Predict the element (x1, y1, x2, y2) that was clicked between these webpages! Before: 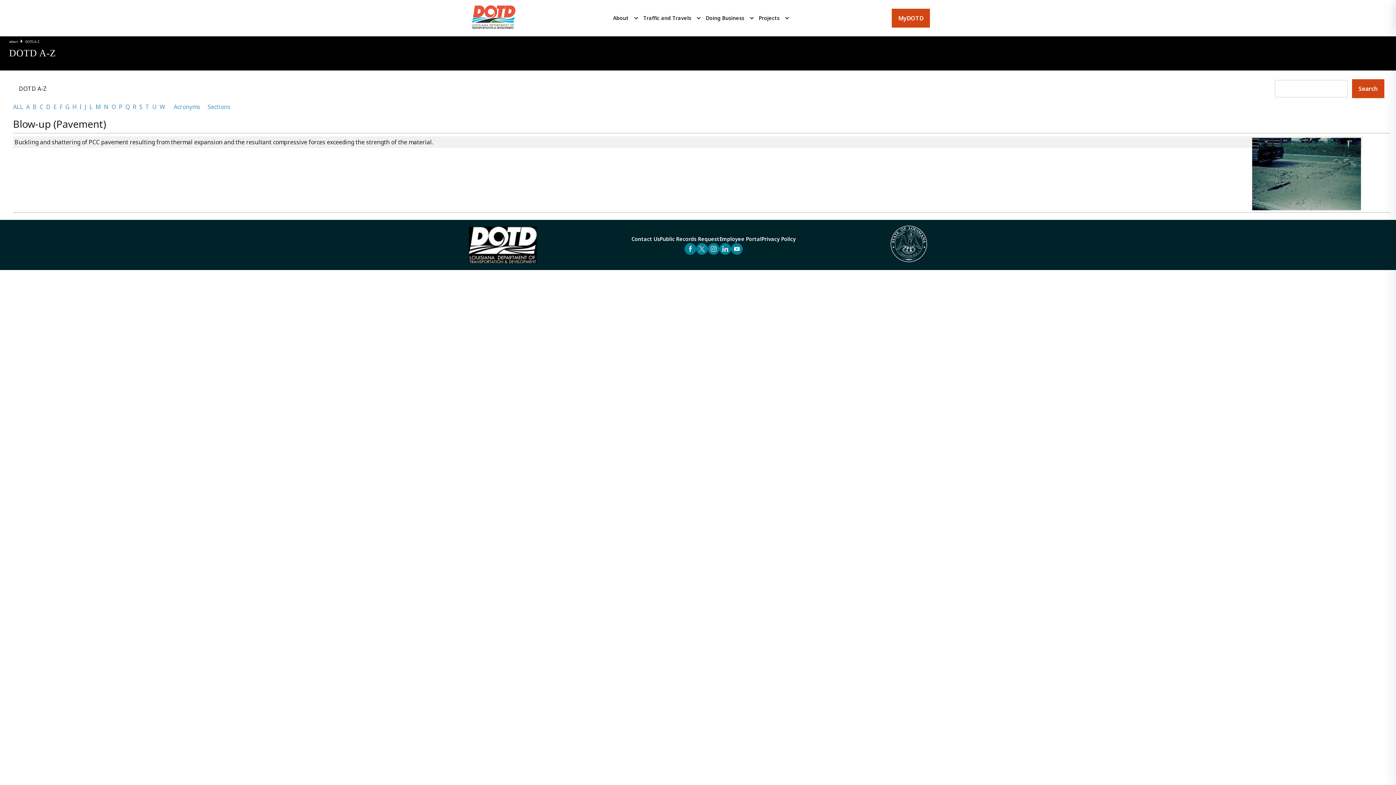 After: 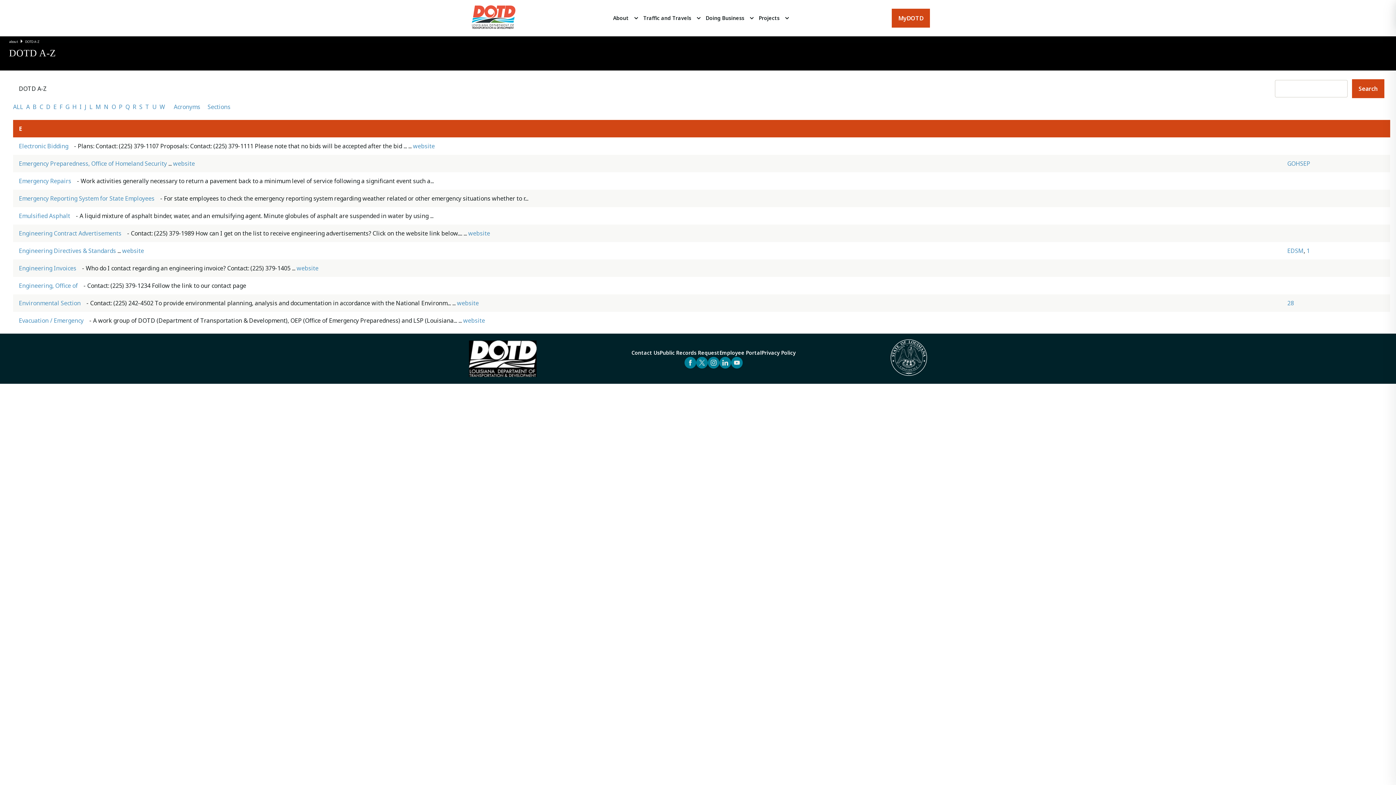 Action: bbox: (53, 102, 56, 110) label: E